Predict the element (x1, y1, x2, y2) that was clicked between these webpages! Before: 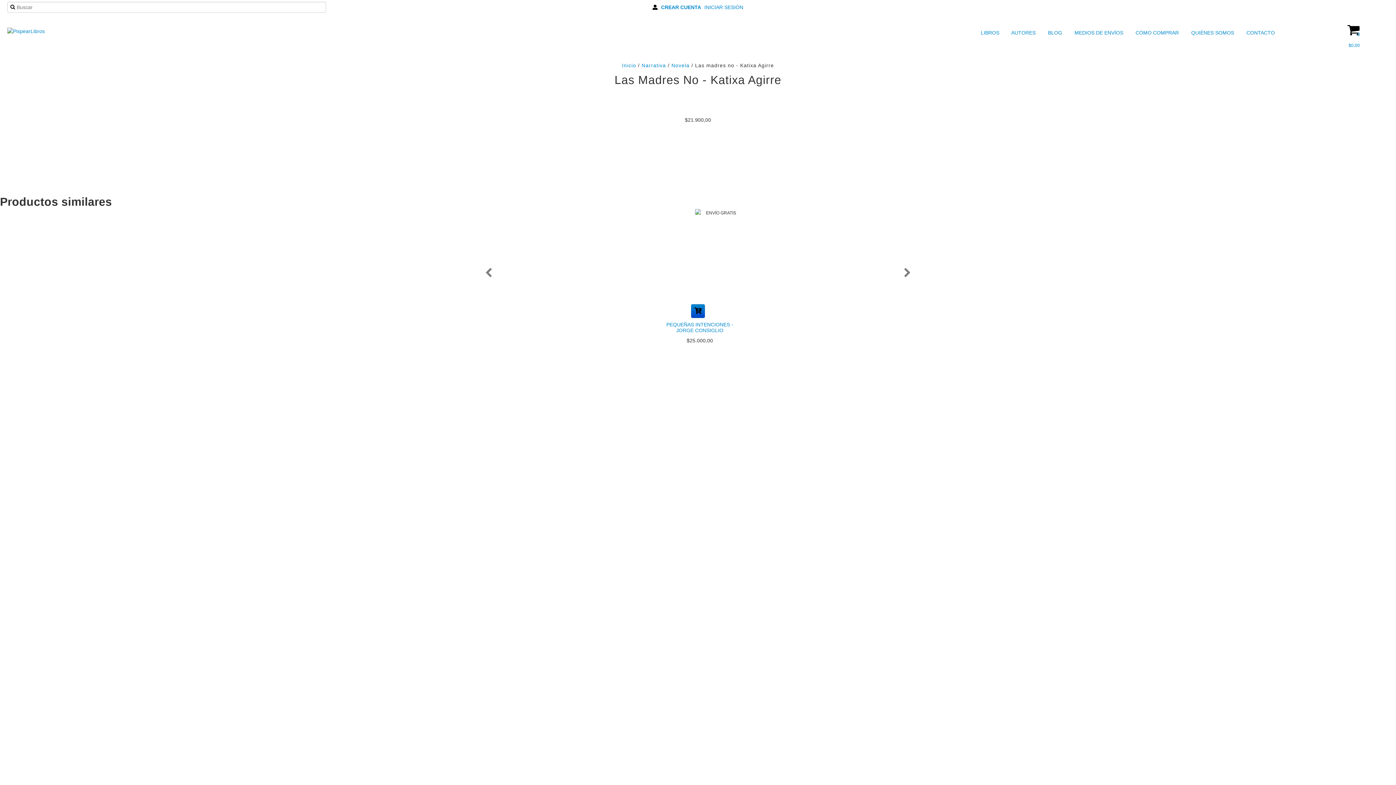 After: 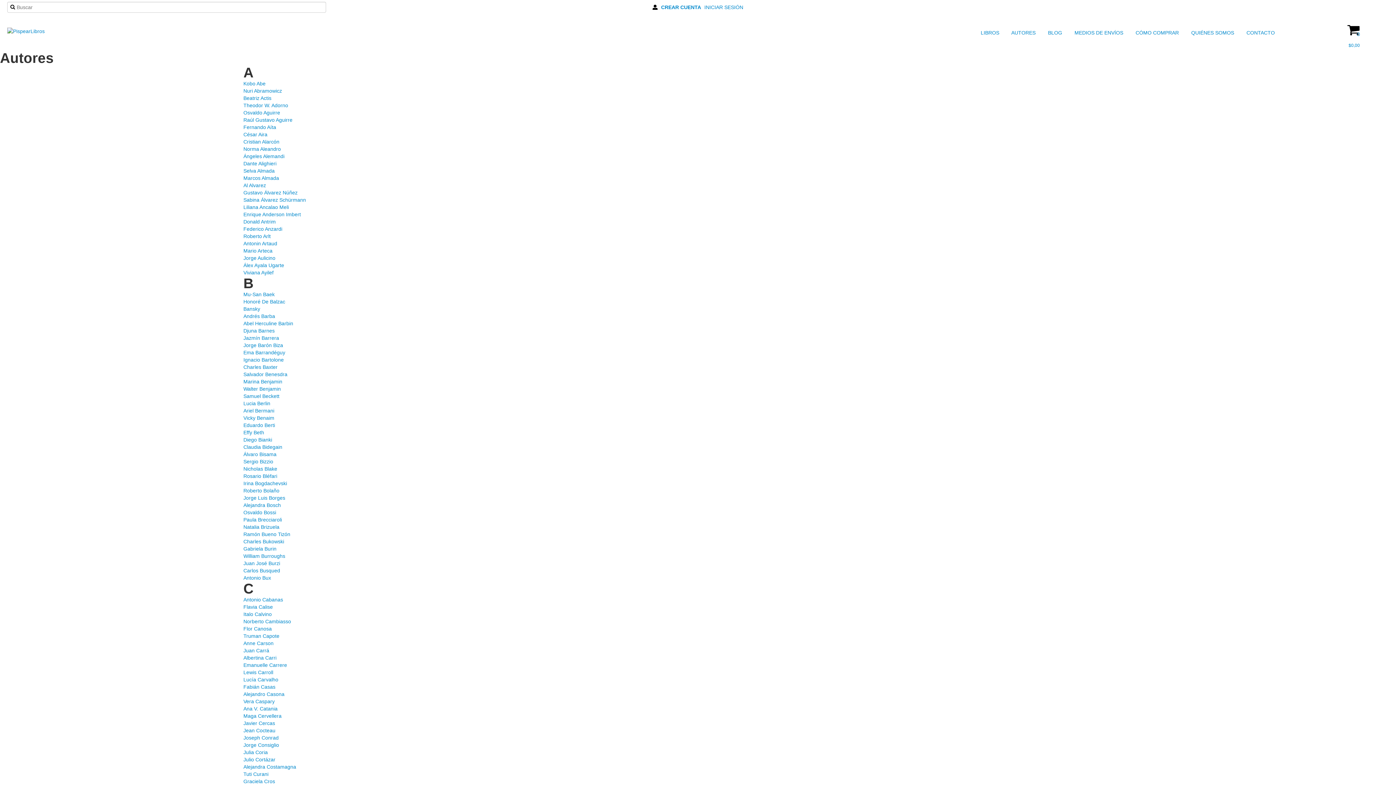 Action: label:  AUTORES bbox: (1002, 27, 1037, 38)